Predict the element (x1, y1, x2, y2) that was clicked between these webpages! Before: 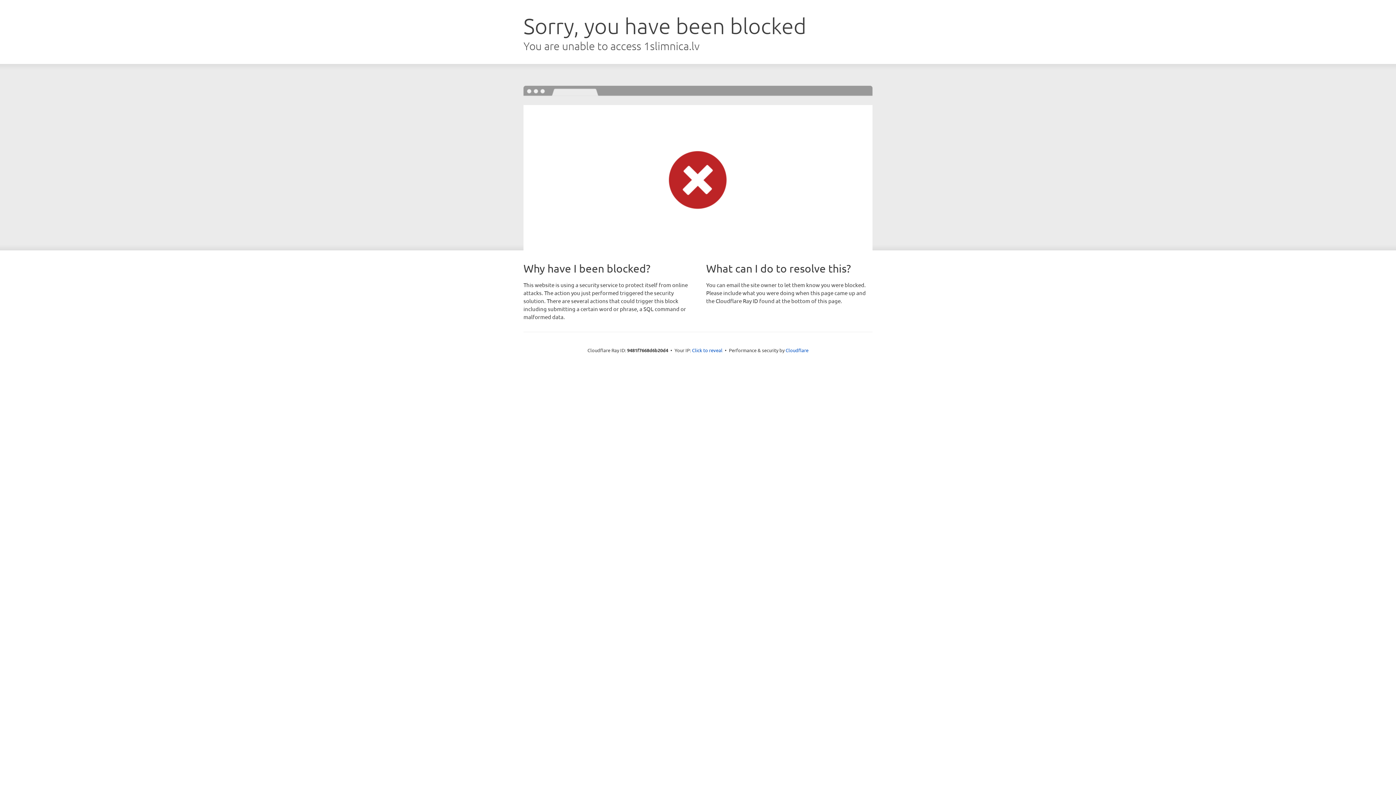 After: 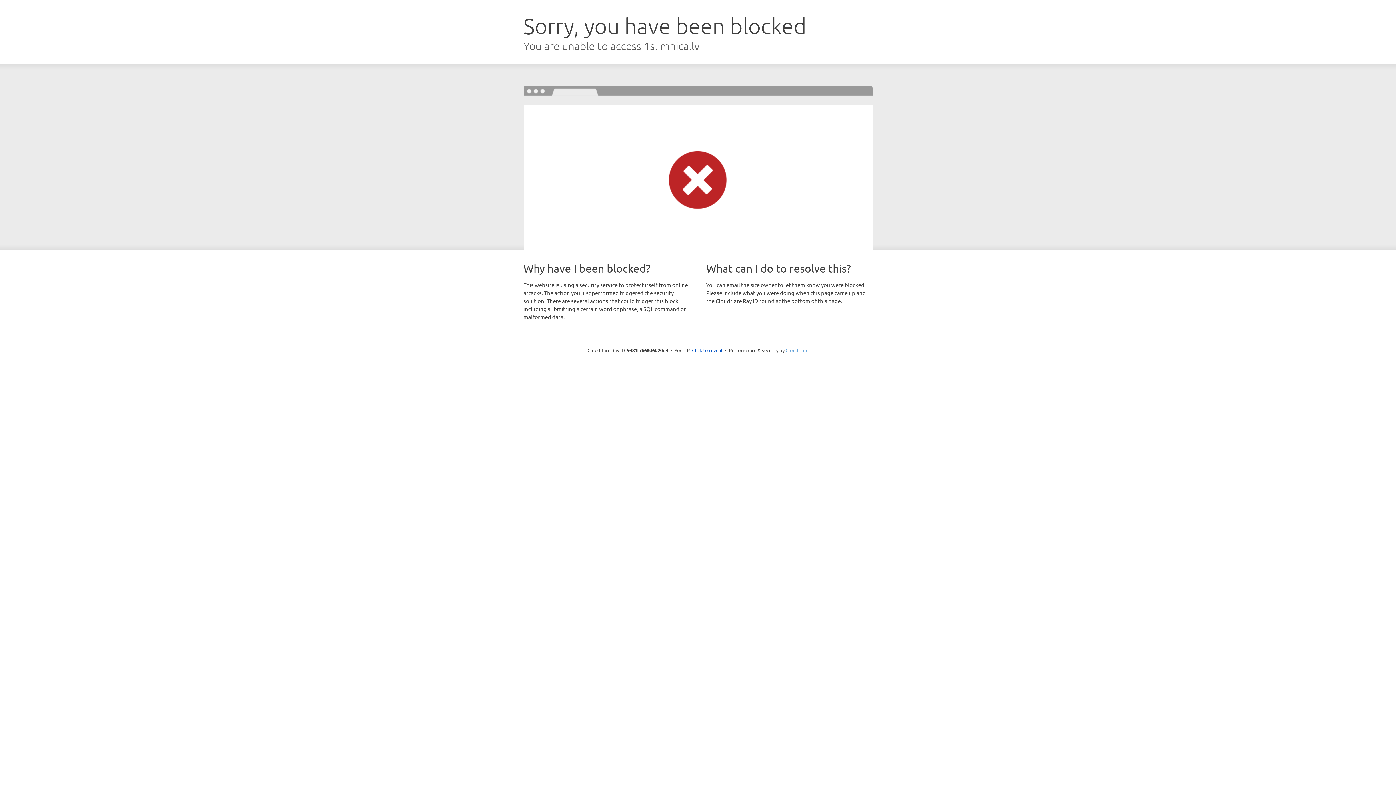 Action: bbox: (785, 347, 808, 353) label: Cloudflare